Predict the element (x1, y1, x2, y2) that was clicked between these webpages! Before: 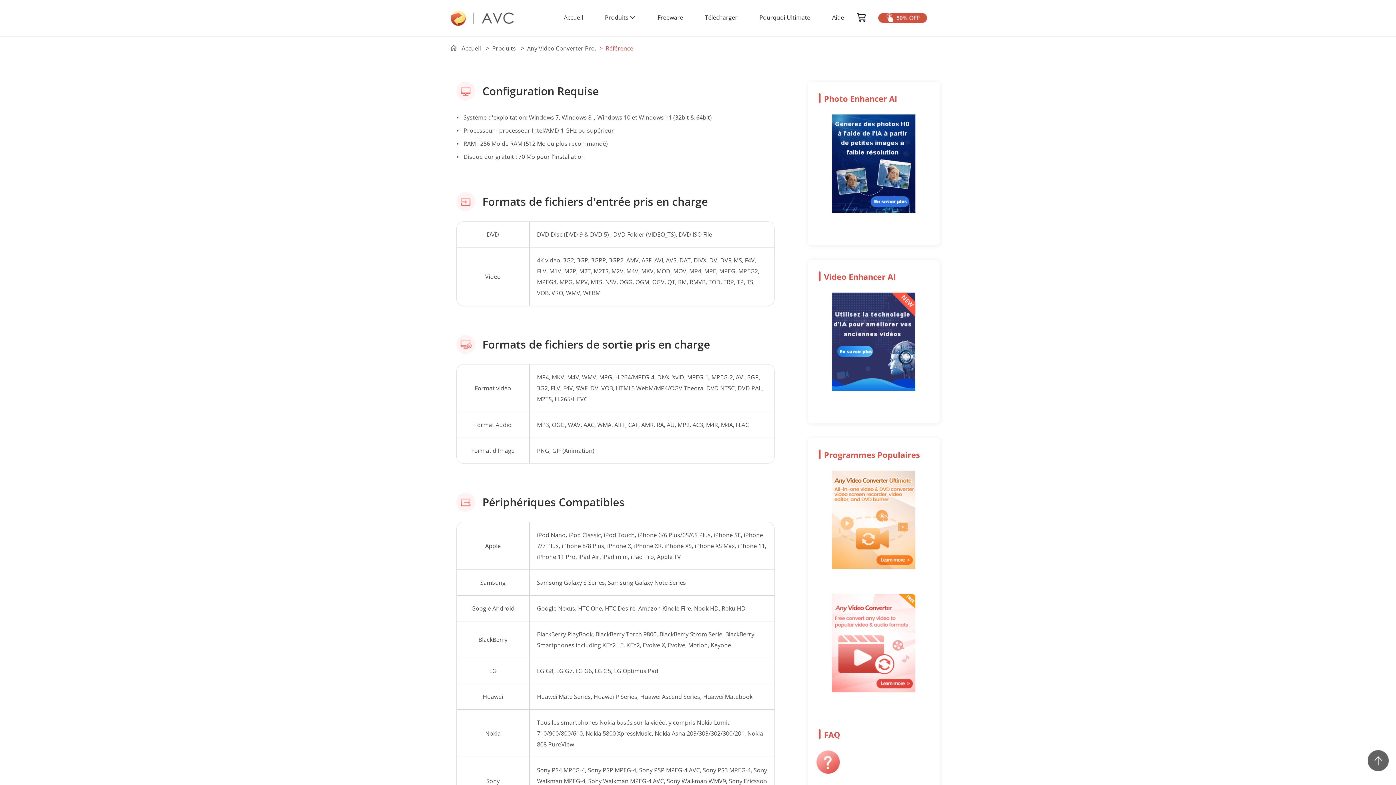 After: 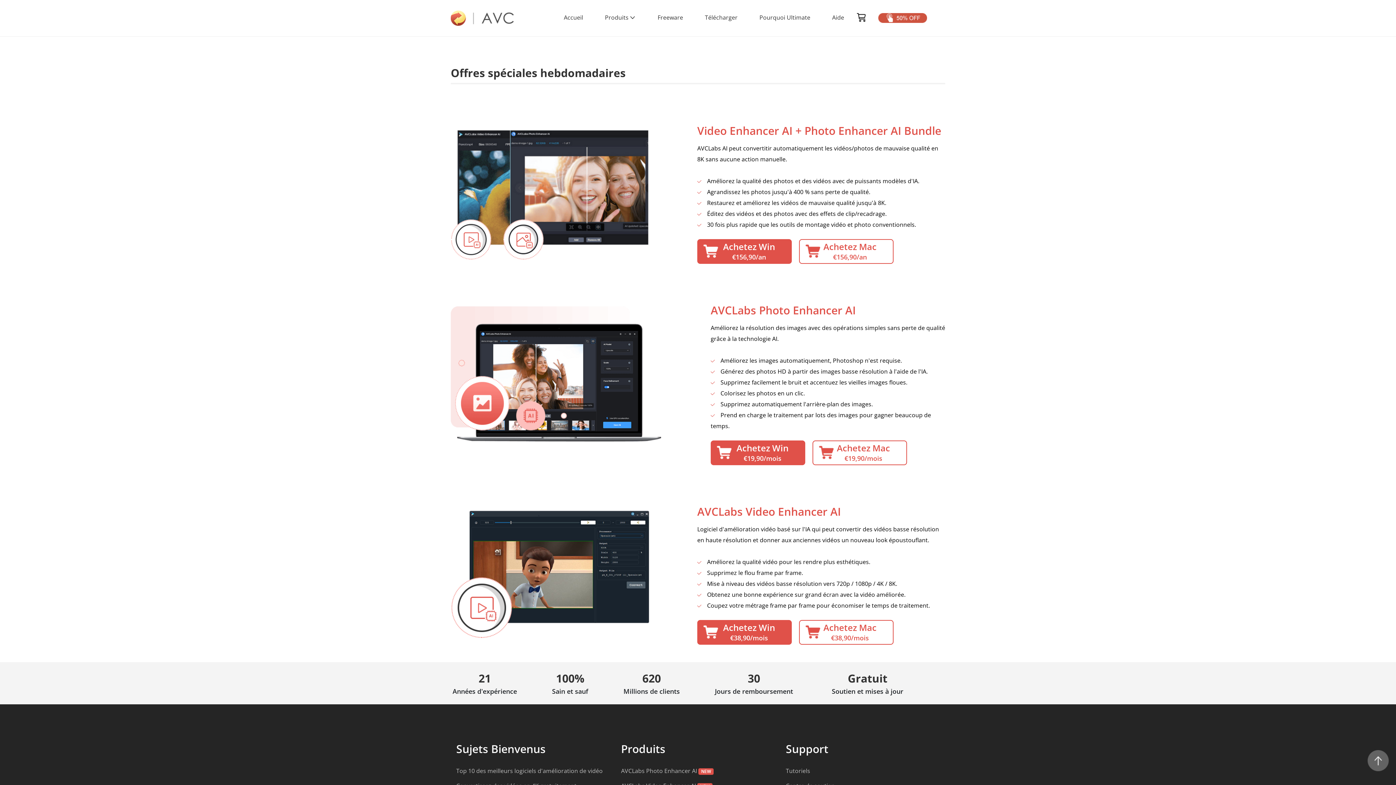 Action: bbox: (878, 10, 927, 25)